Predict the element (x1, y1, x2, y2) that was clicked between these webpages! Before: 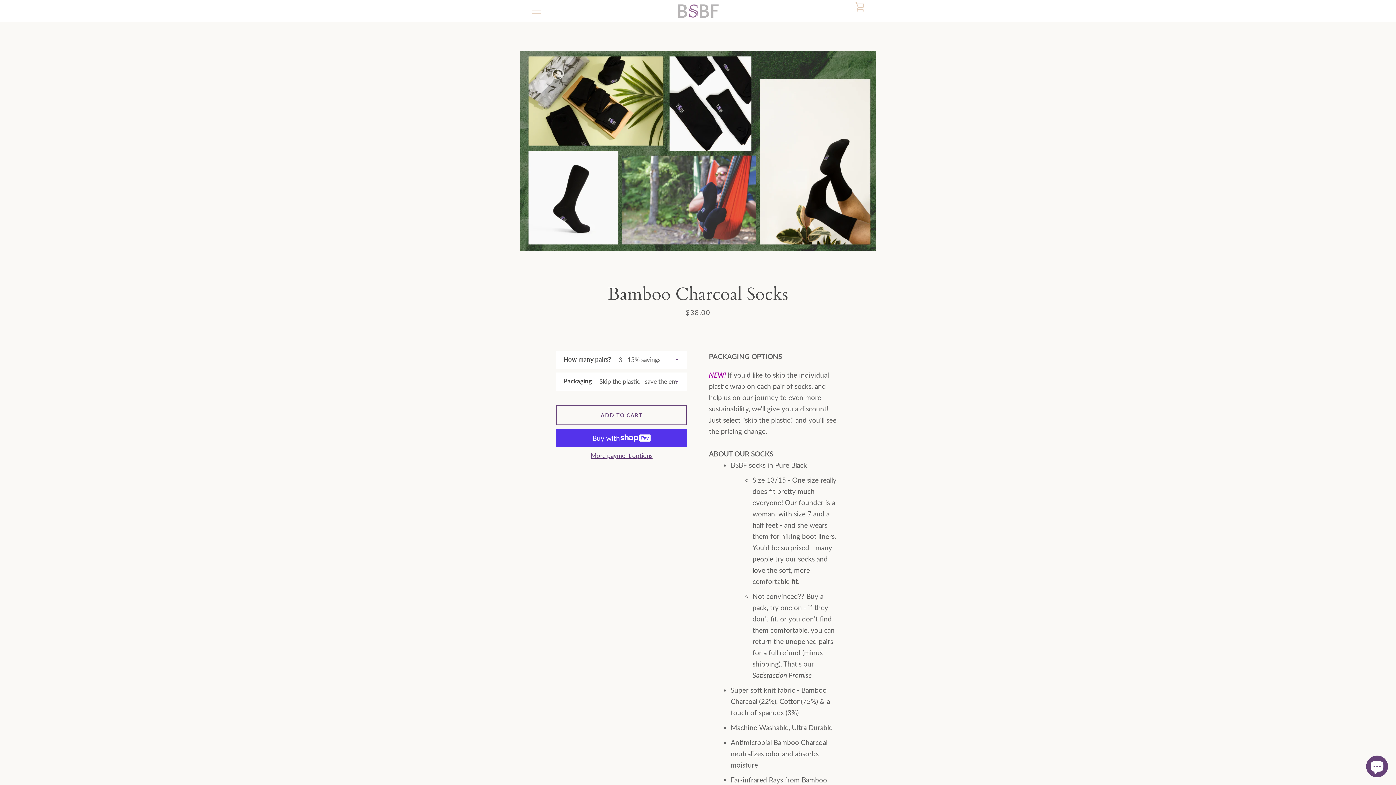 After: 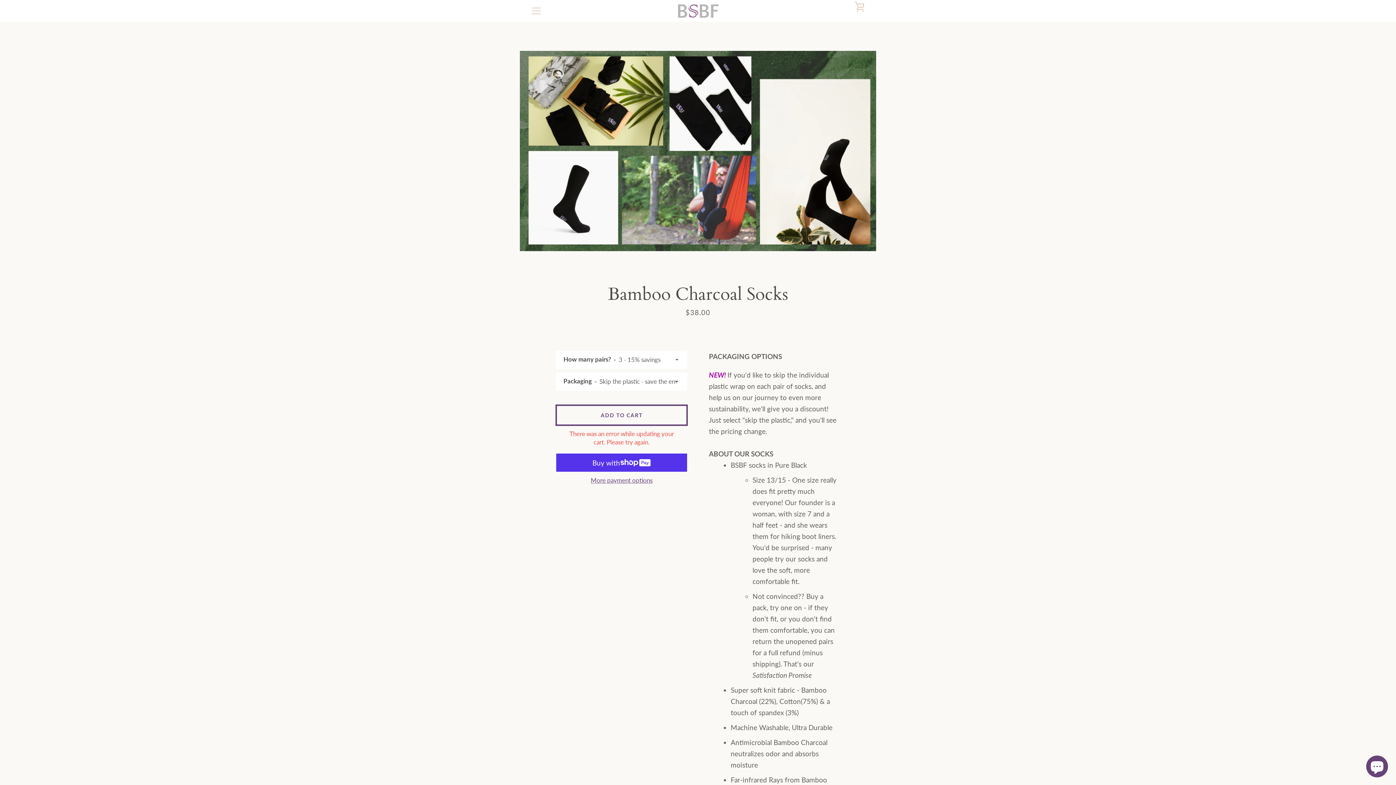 Action: bbox: (556, 405, 687, 425) label: Add to Cart